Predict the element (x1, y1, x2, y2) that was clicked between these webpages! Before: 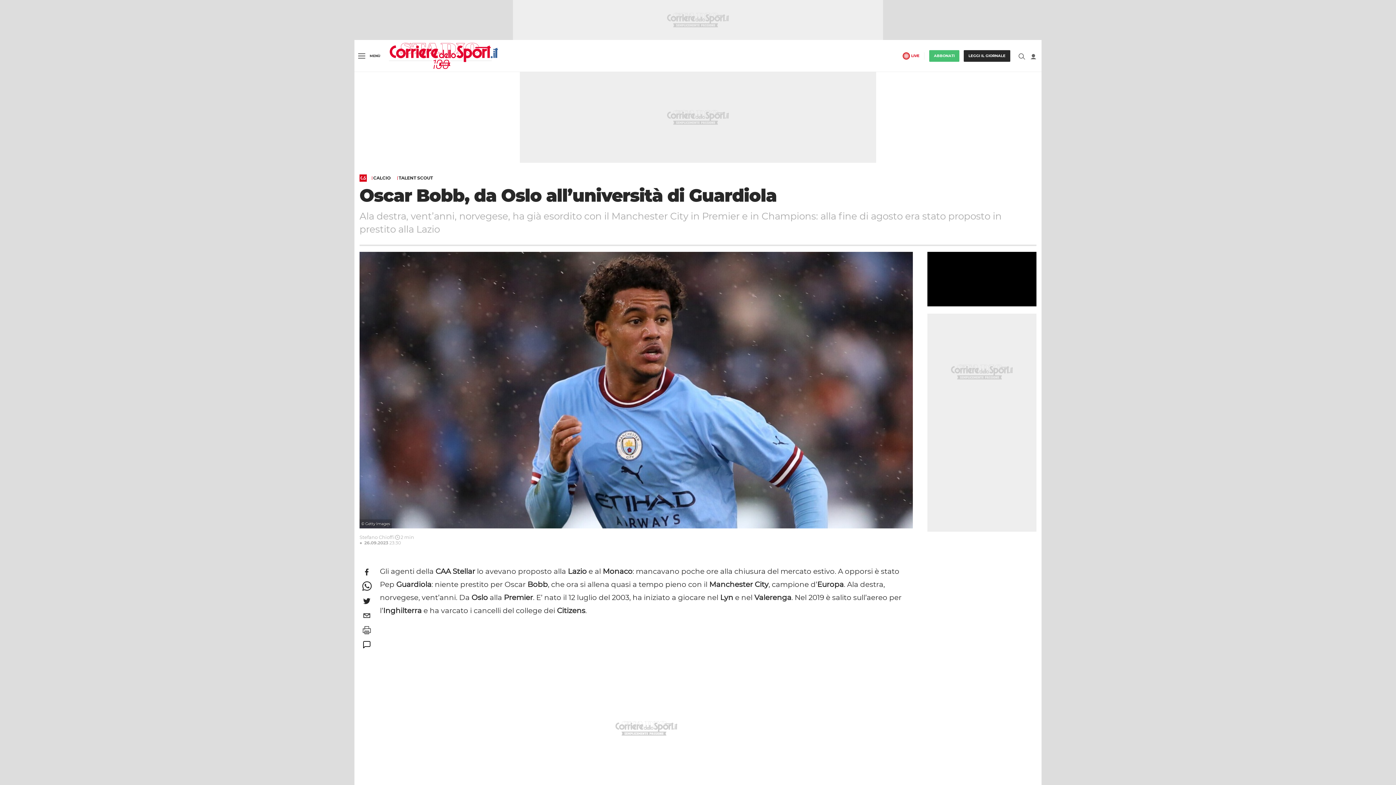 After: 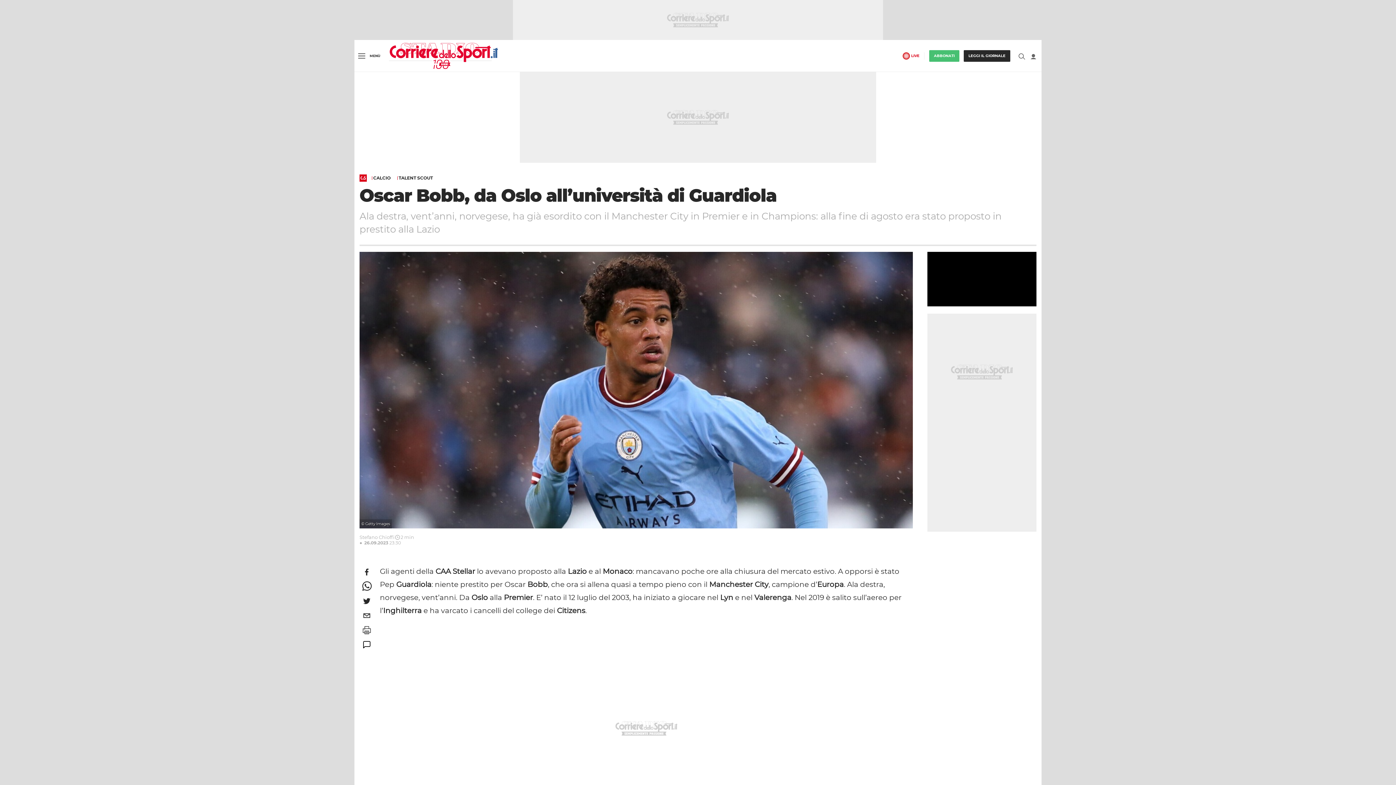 Action: bbox: (359, 564, 374, 579) label: facebook